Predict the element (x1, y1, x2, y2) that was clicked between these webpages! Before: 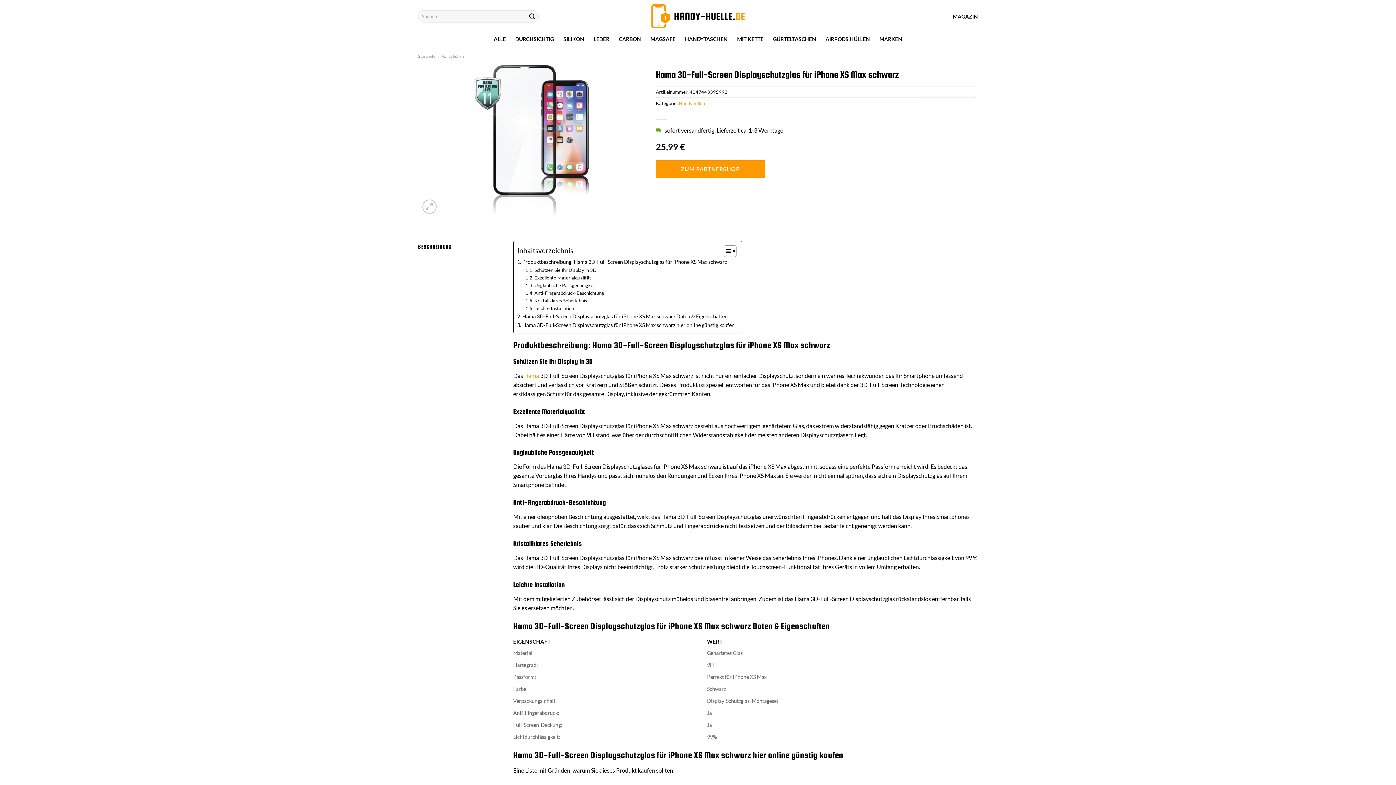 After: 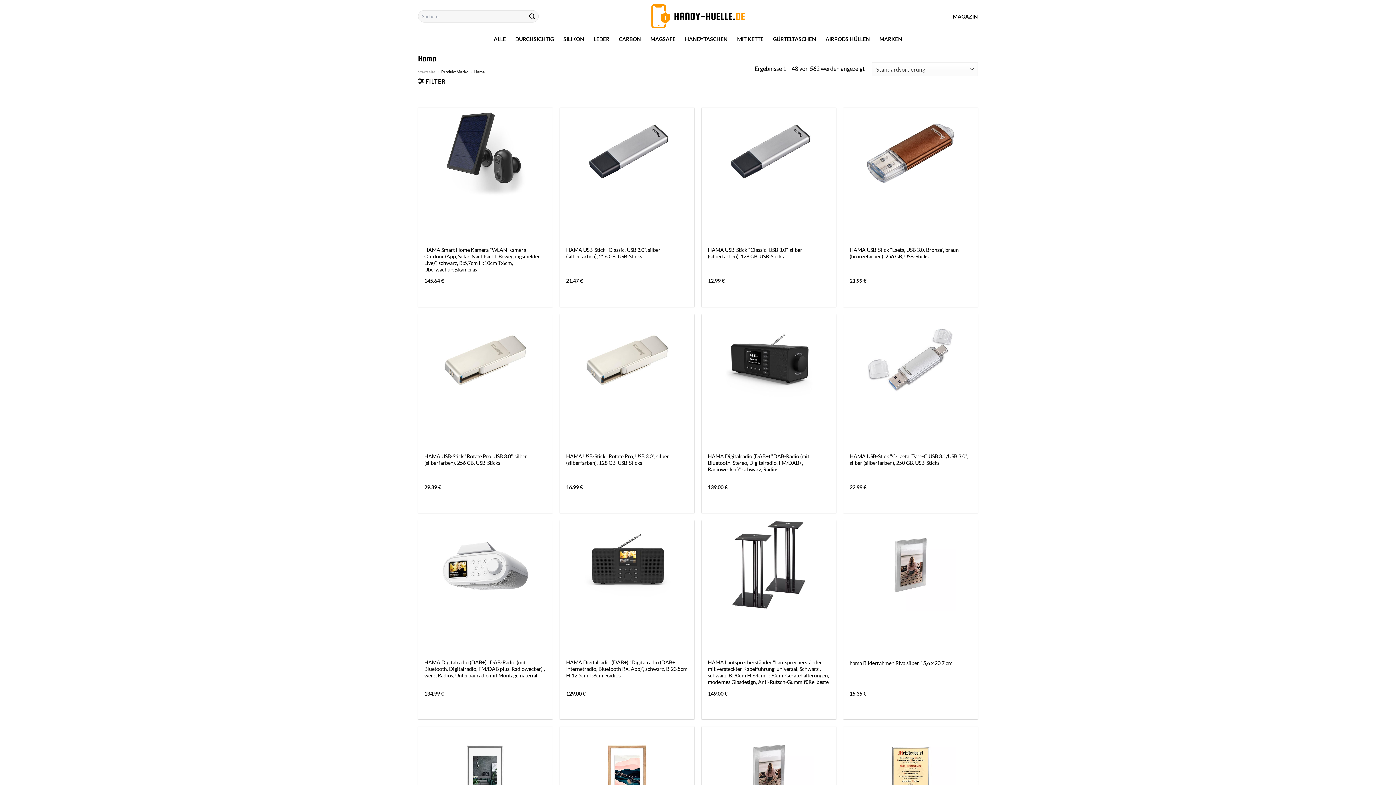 Action: bbox: (524, 372, 539, 379) label: Hama